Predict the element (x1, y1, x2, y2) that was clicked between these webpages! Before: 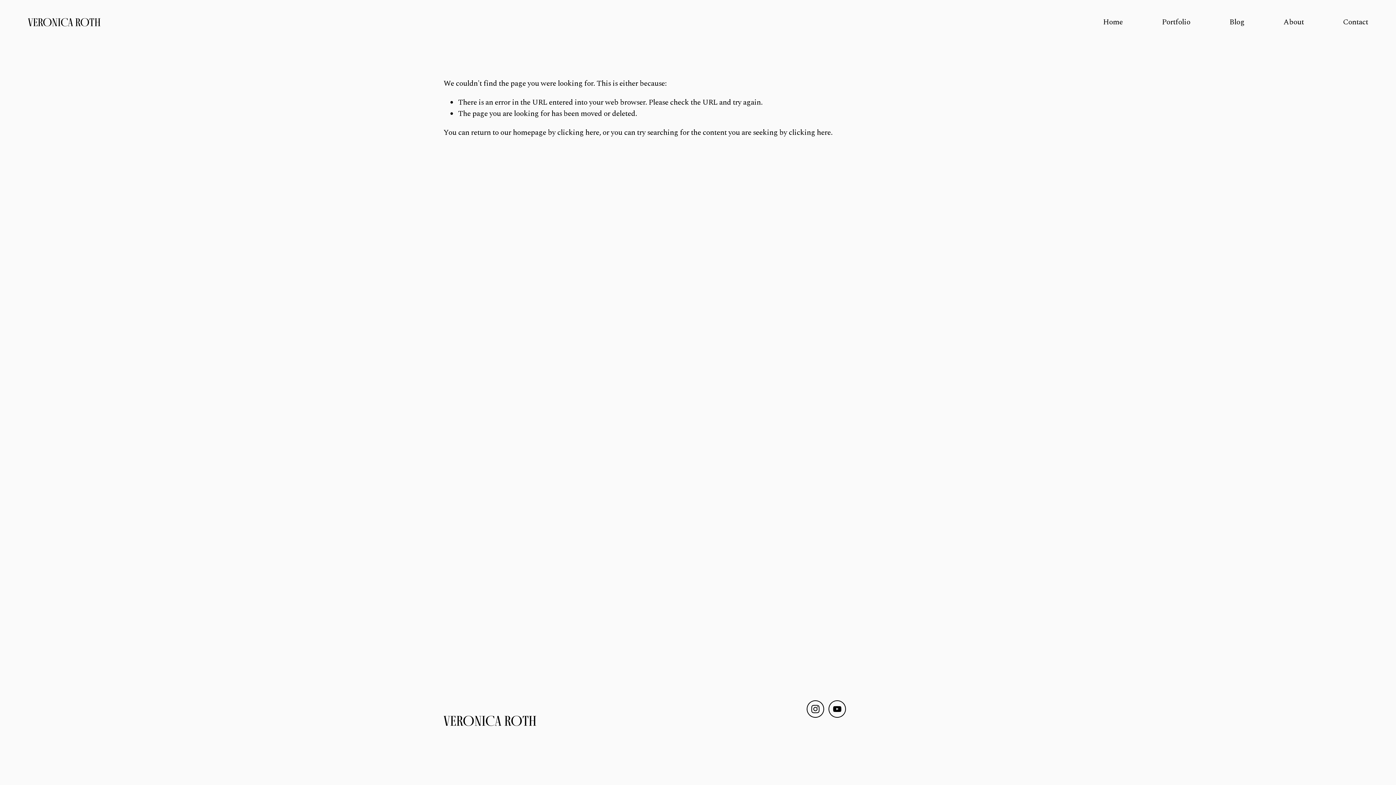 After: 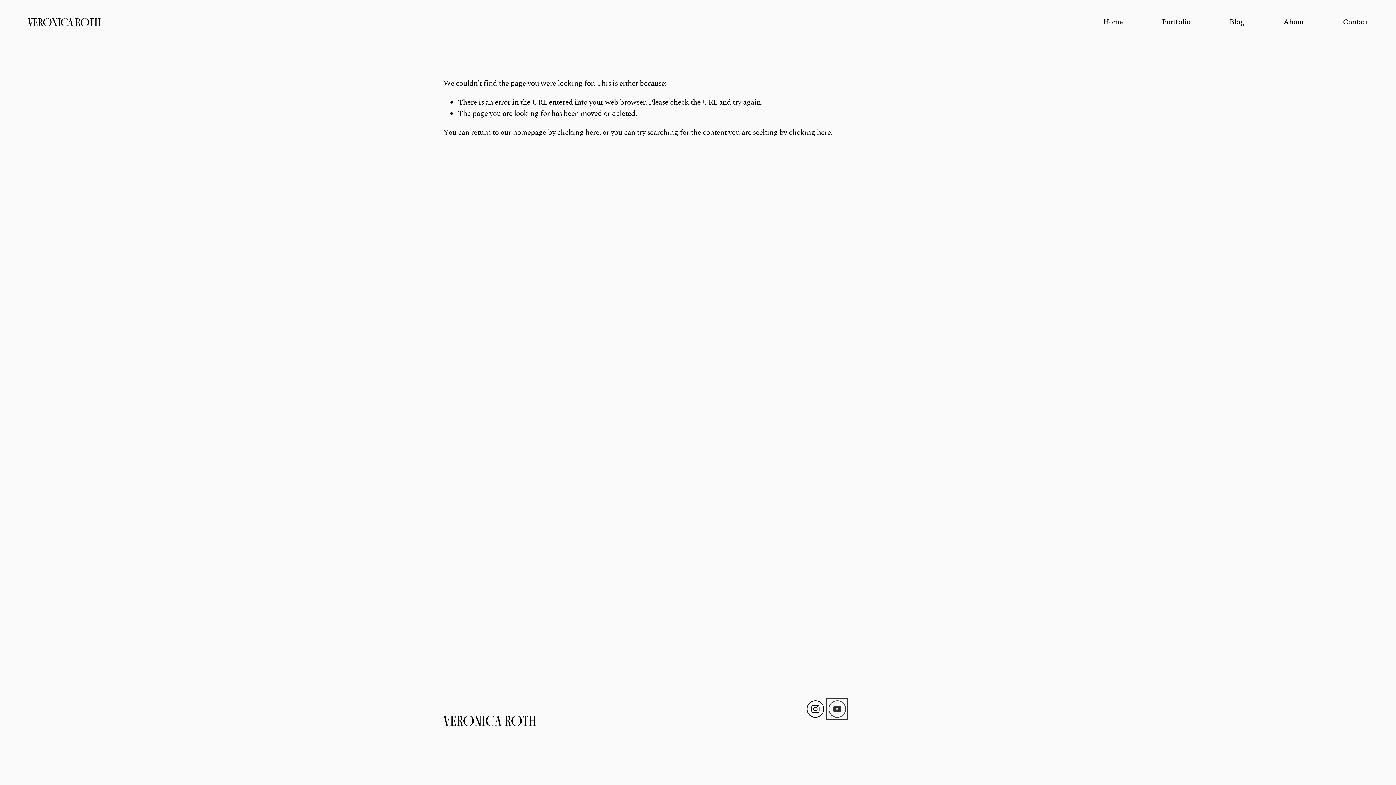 Action: label: YouTube bbox: (828, 700, 846, 718)